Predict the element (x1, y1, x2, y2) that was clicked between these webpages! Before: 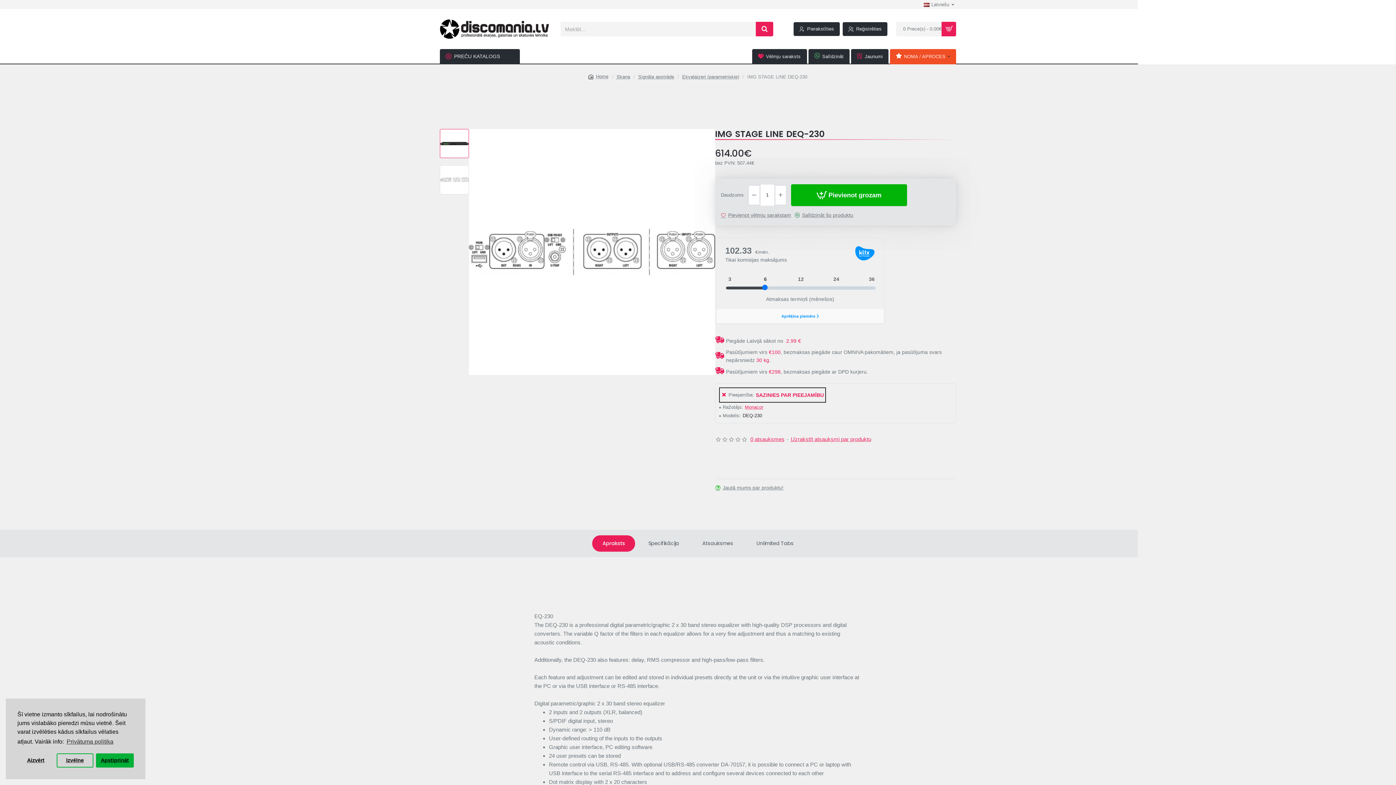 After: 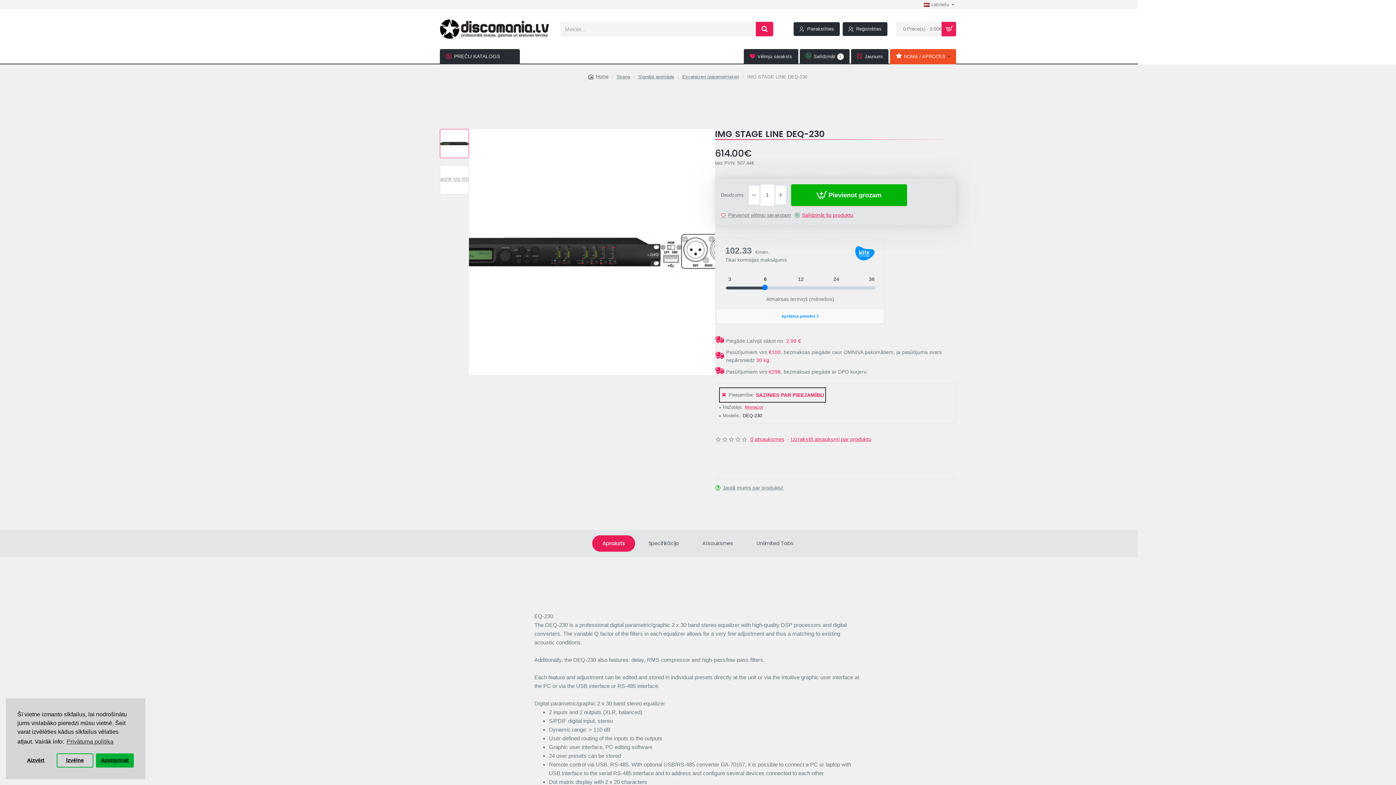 Action: label: Salīdzināt šo produktu bbox: (794, 212, 853, 217)